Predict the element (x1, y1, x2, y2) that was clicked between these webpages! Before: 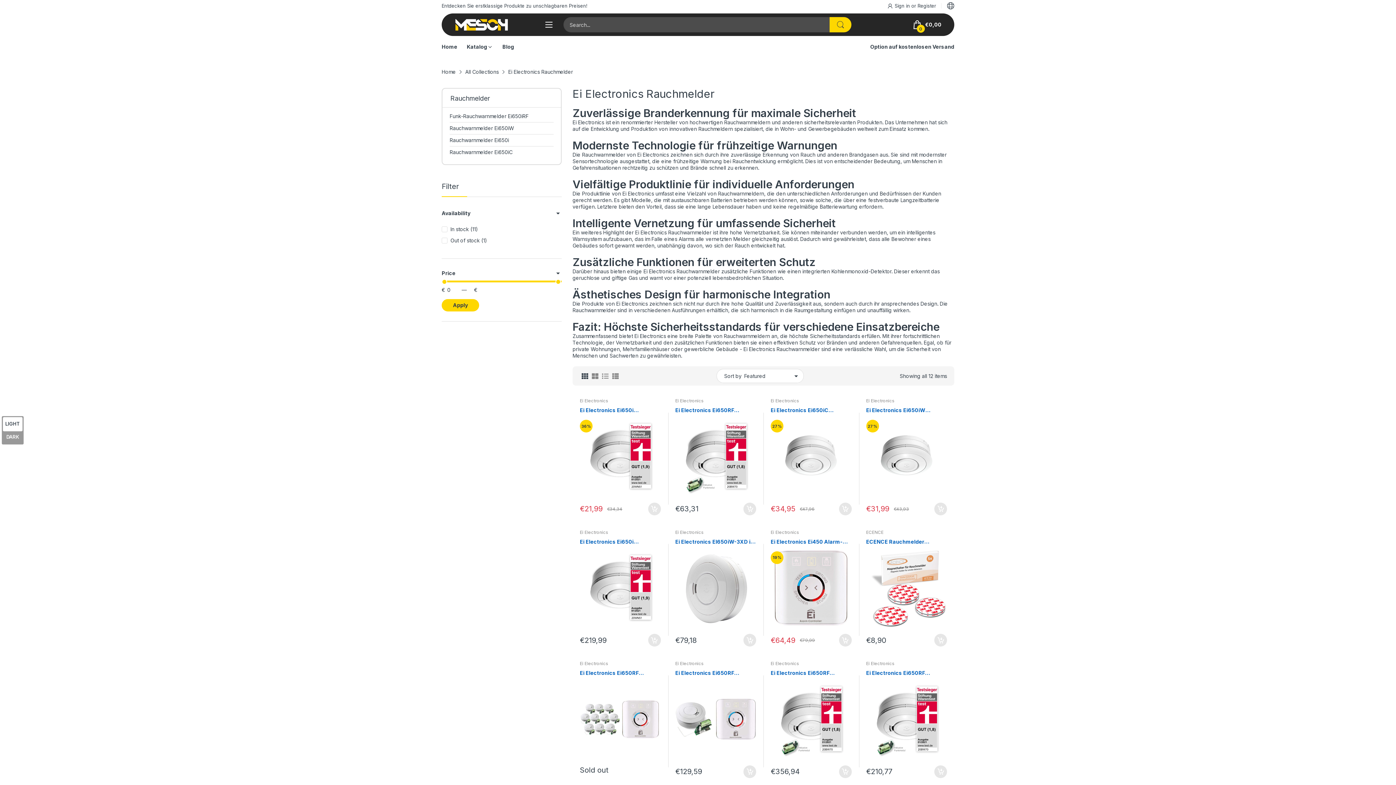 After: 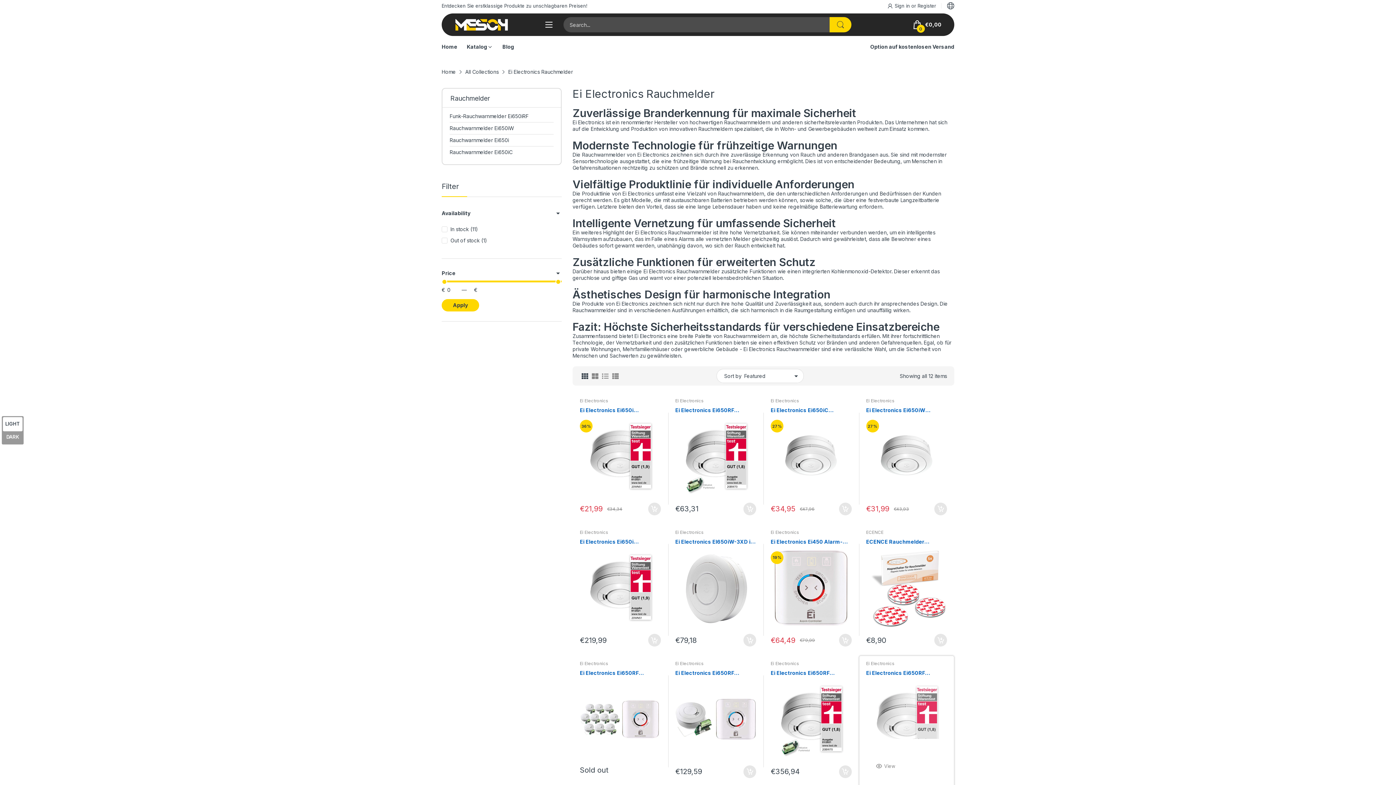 Action: bbox: (934, 765, 947, 778)